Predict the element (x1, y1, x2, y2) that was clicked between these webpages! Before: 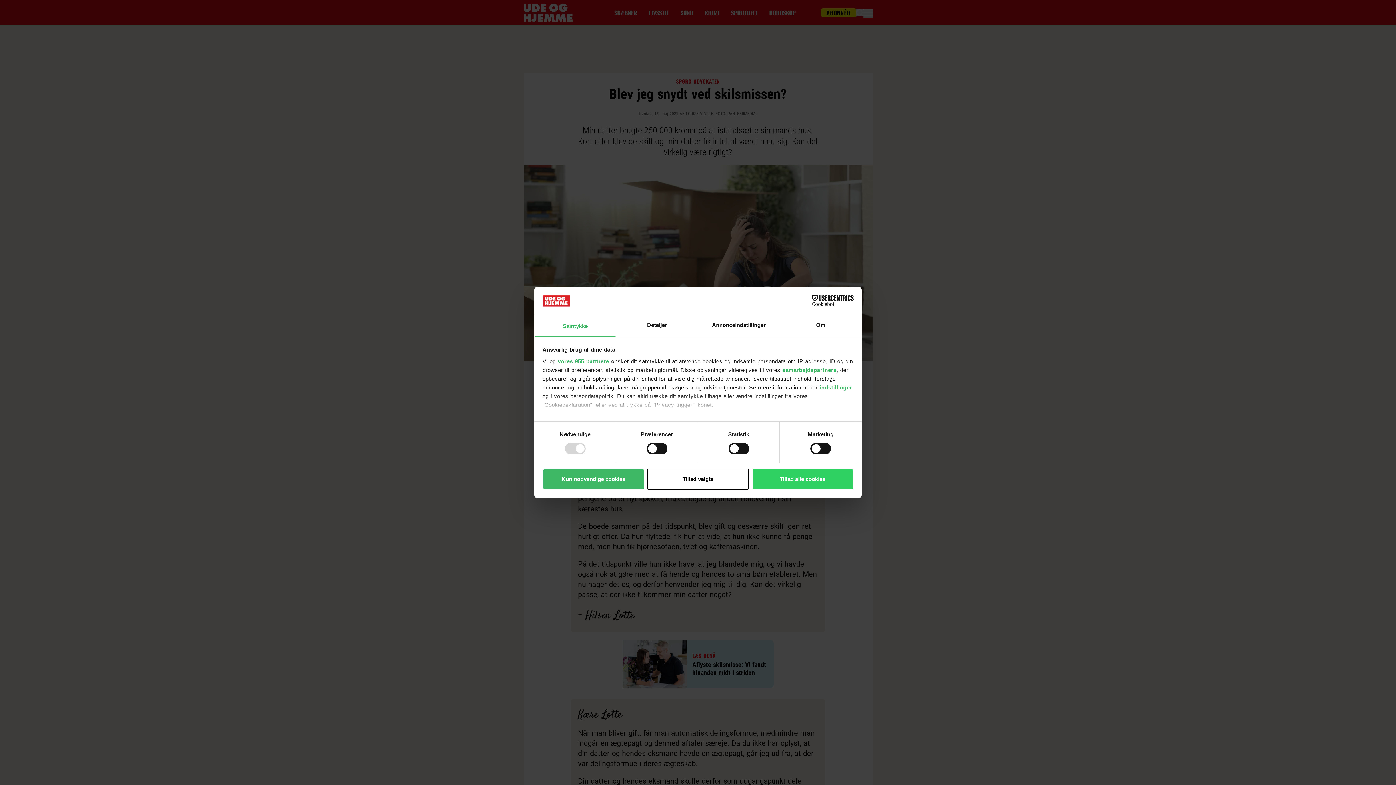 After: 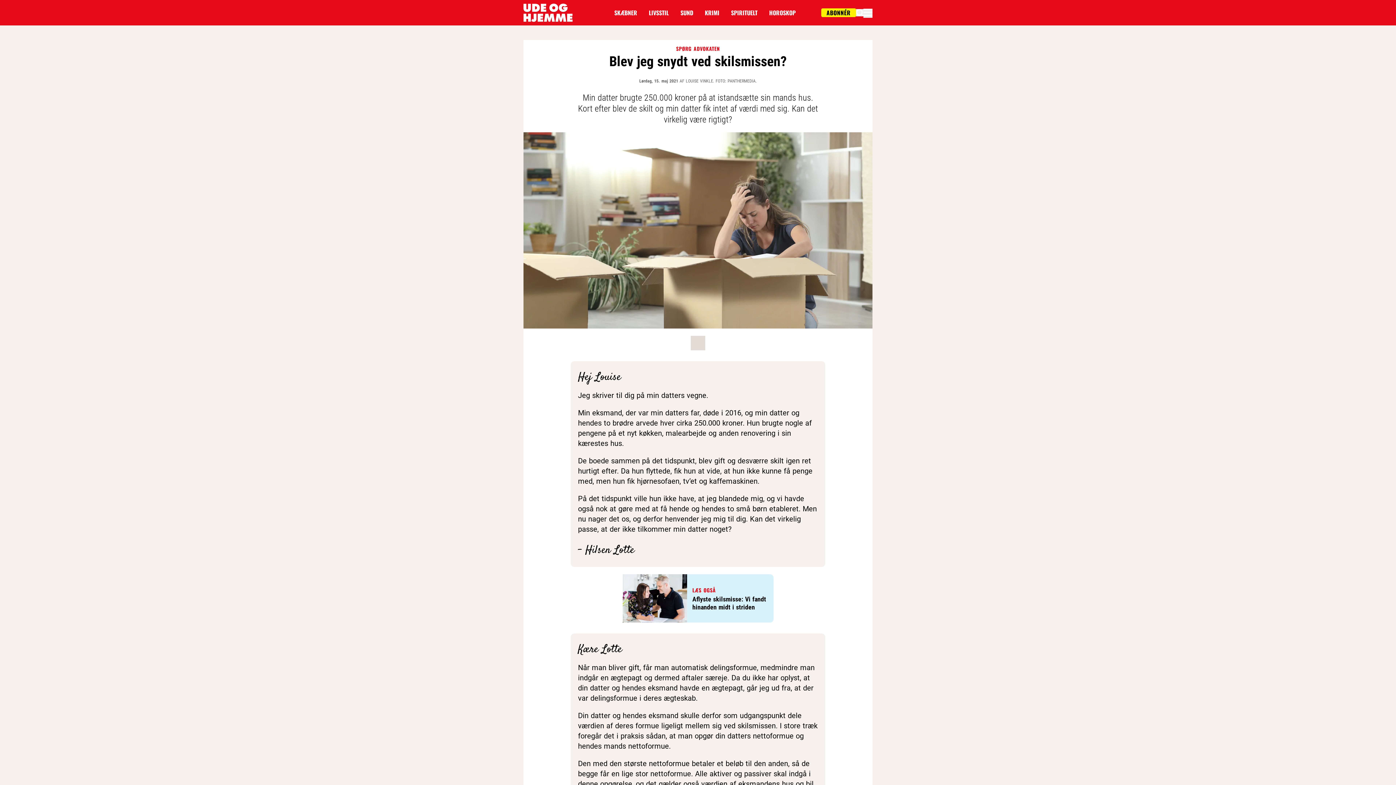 Action: bbox: (542, 468, 644, 489) label: Kun nødvendige cookies